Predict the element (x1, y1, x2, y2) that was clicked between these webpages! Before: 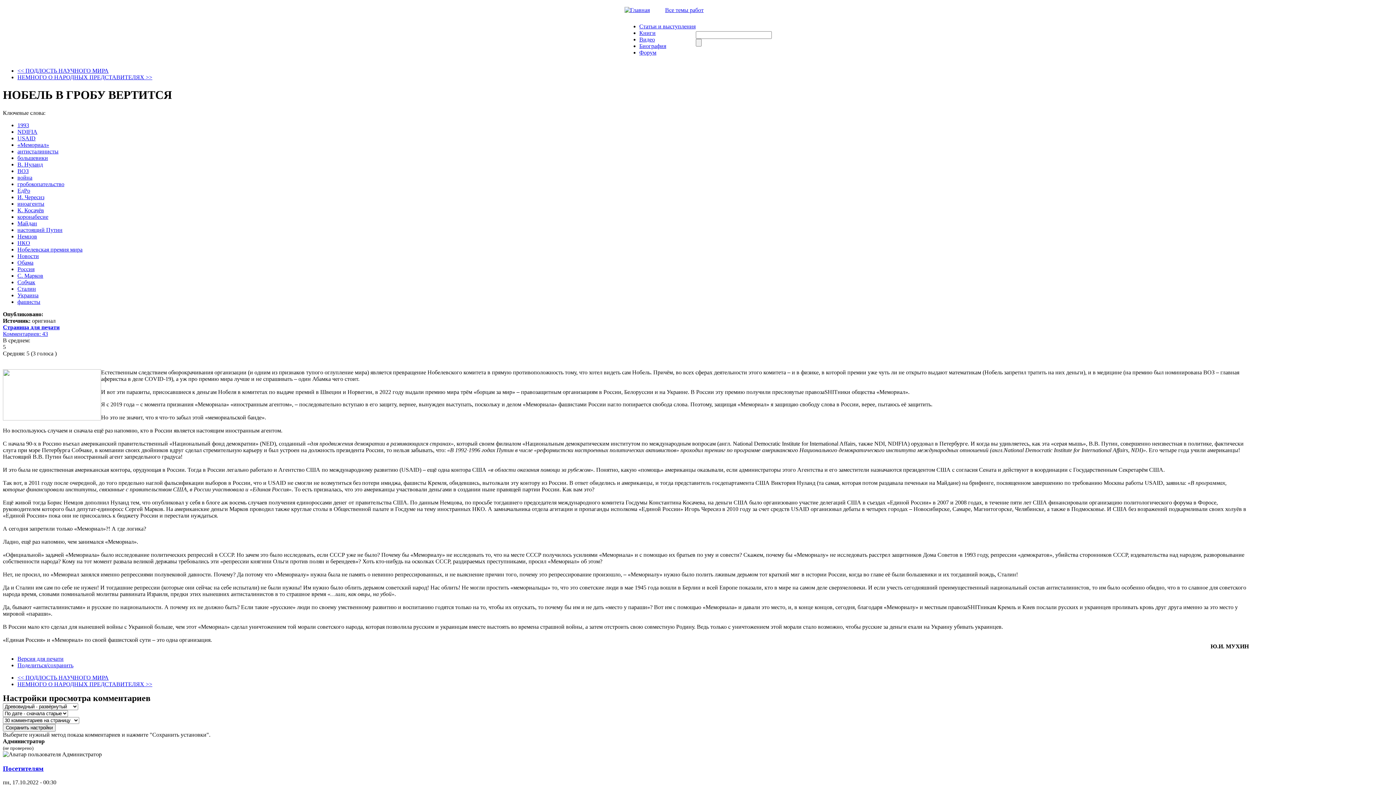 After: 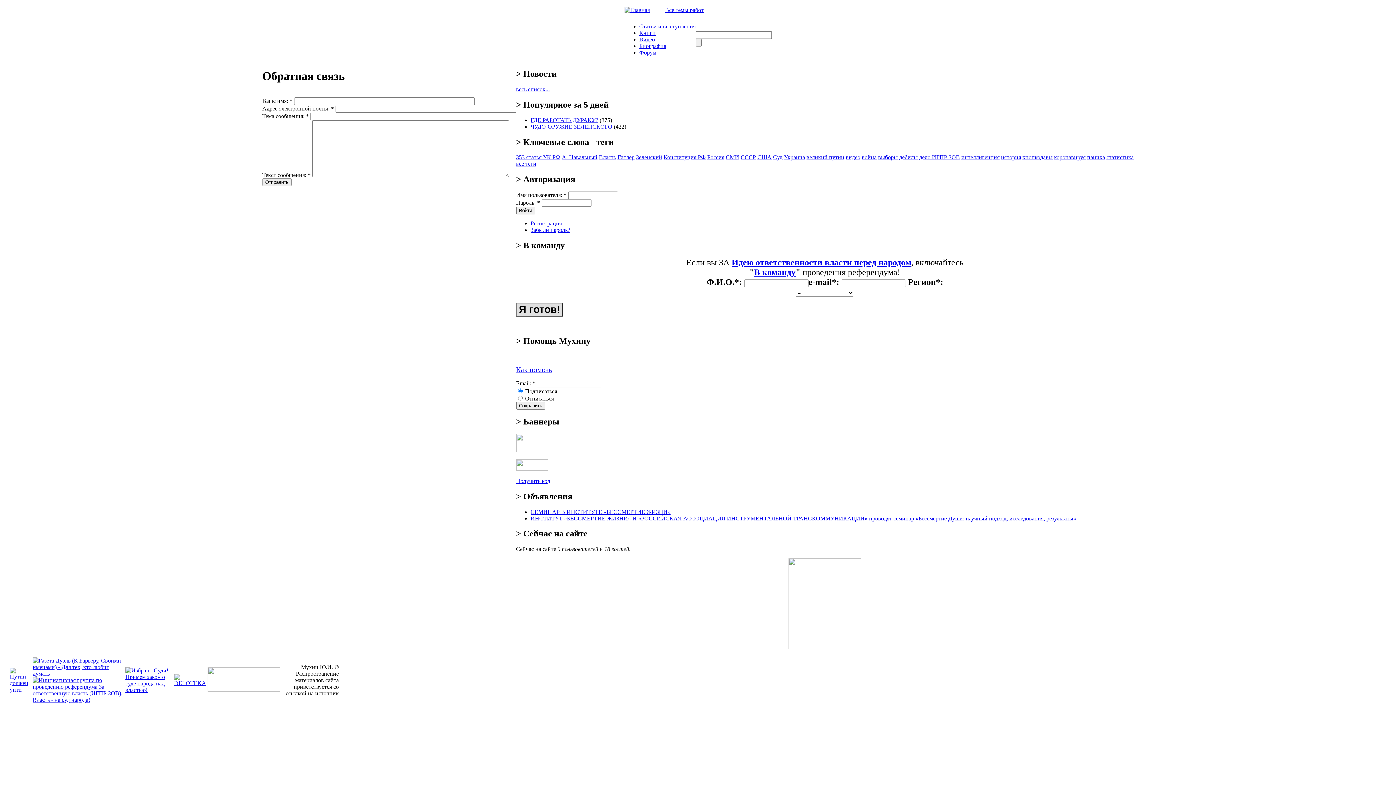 Action: bbox: (651, 6, 656, 13)